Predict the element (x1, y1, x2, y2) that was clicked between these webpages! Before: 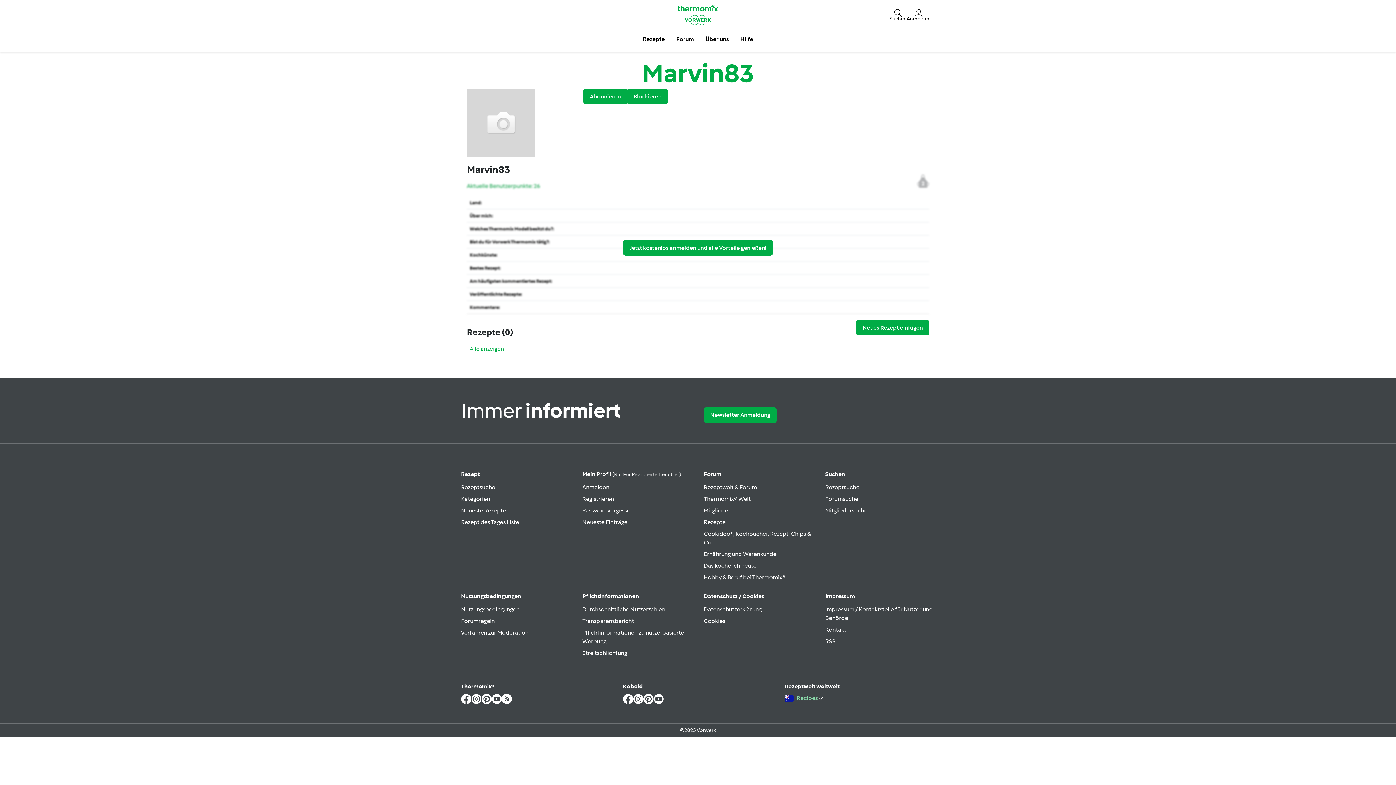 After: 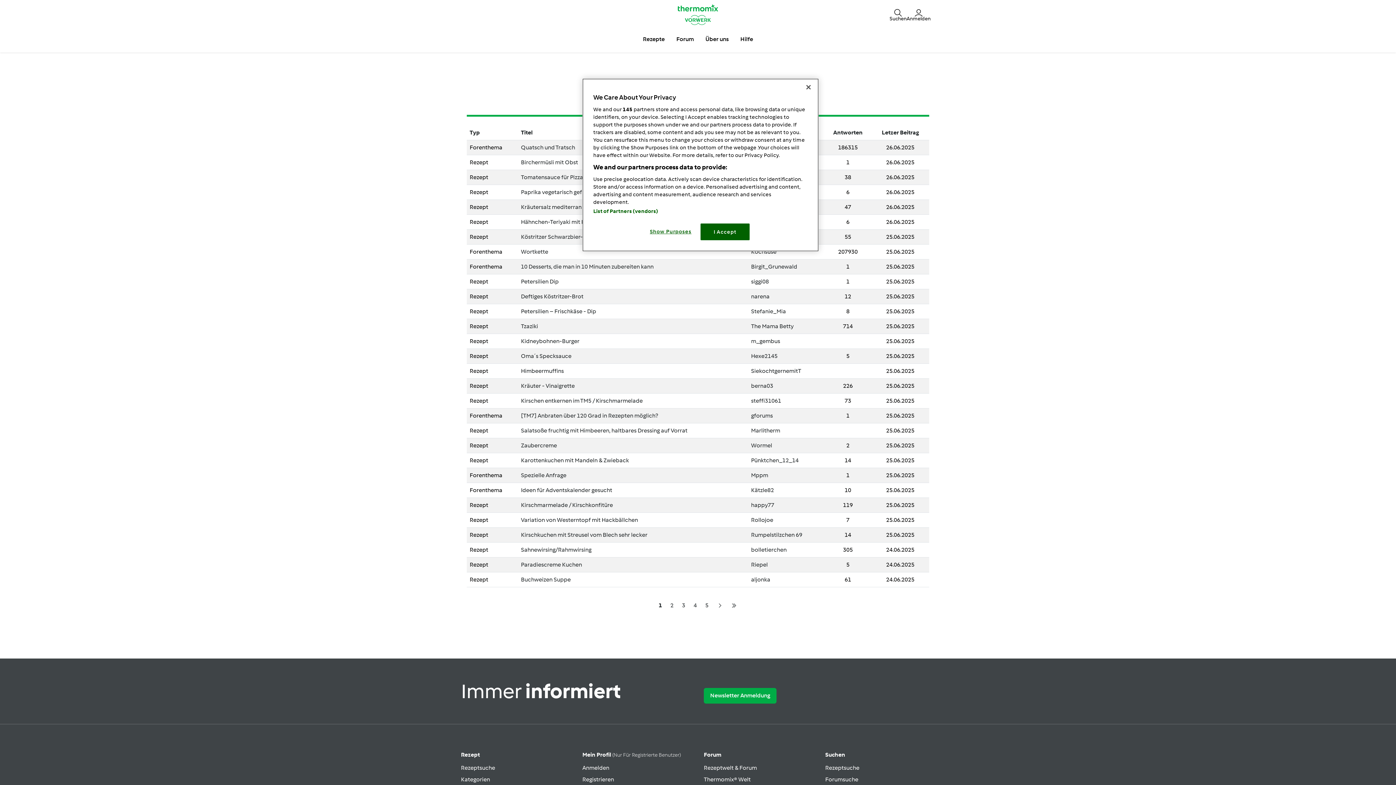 Action: label: Neueste Einträge bbox: (582, 518, 627, 525)